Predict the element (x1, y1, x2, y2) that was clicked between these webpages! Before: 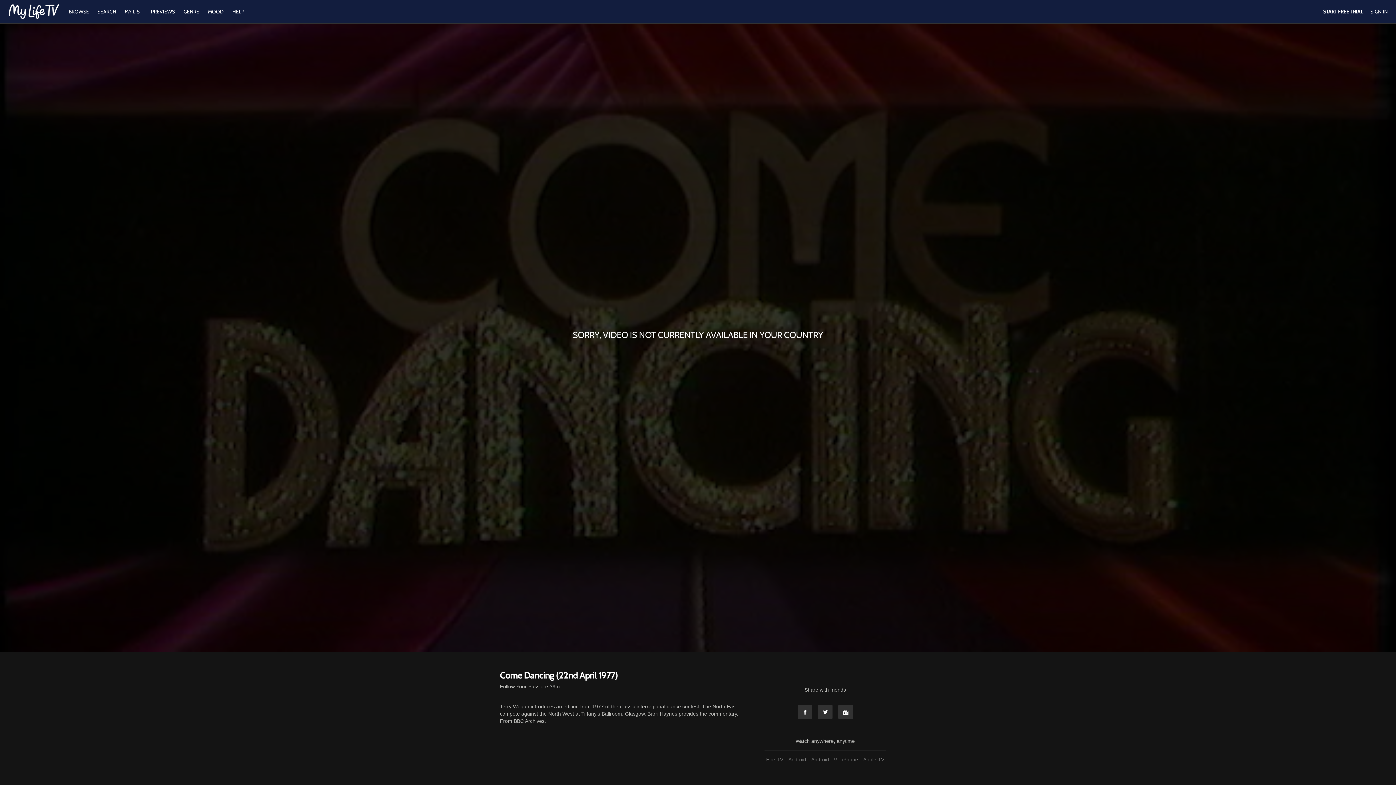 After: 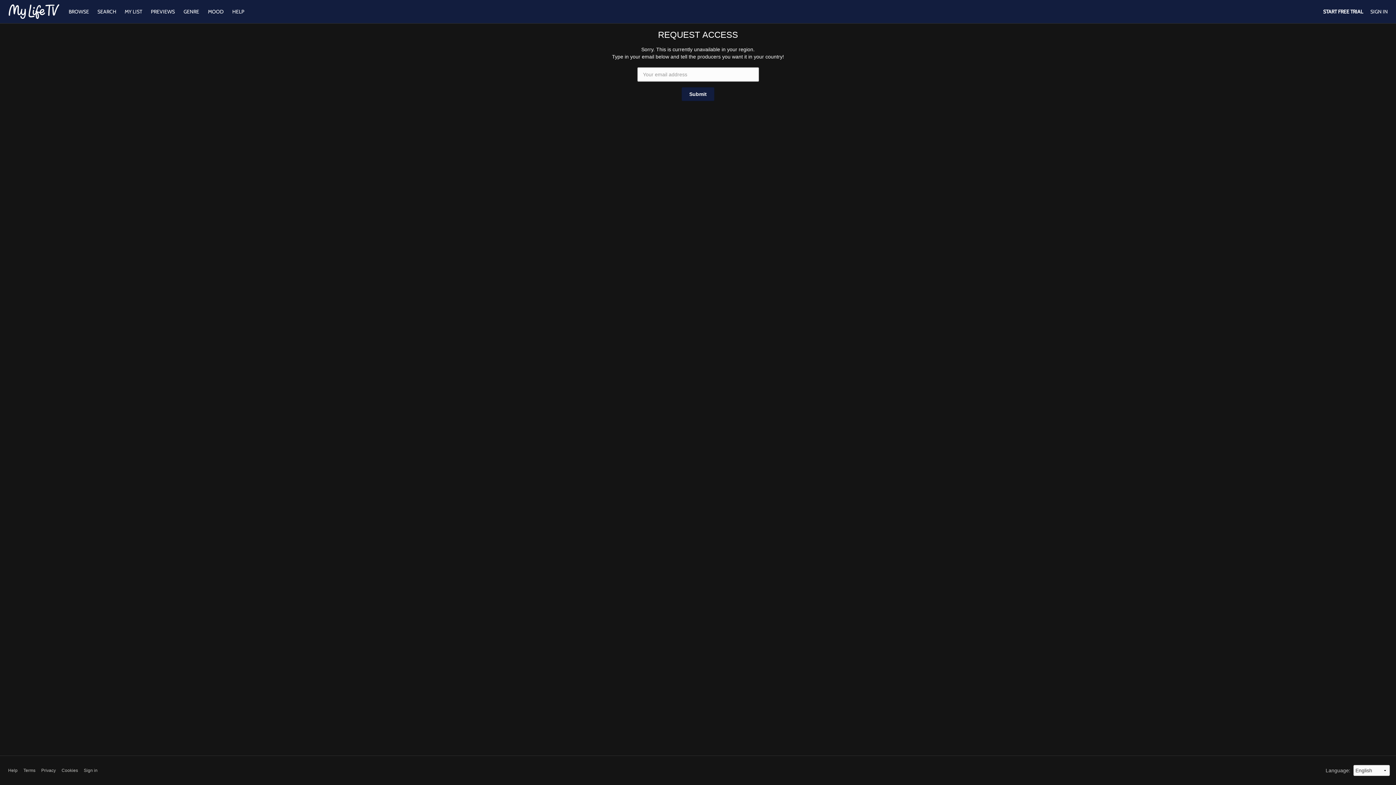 Action: bbox: (1323, 8, 1363, 14) label: START FREE TRIAL